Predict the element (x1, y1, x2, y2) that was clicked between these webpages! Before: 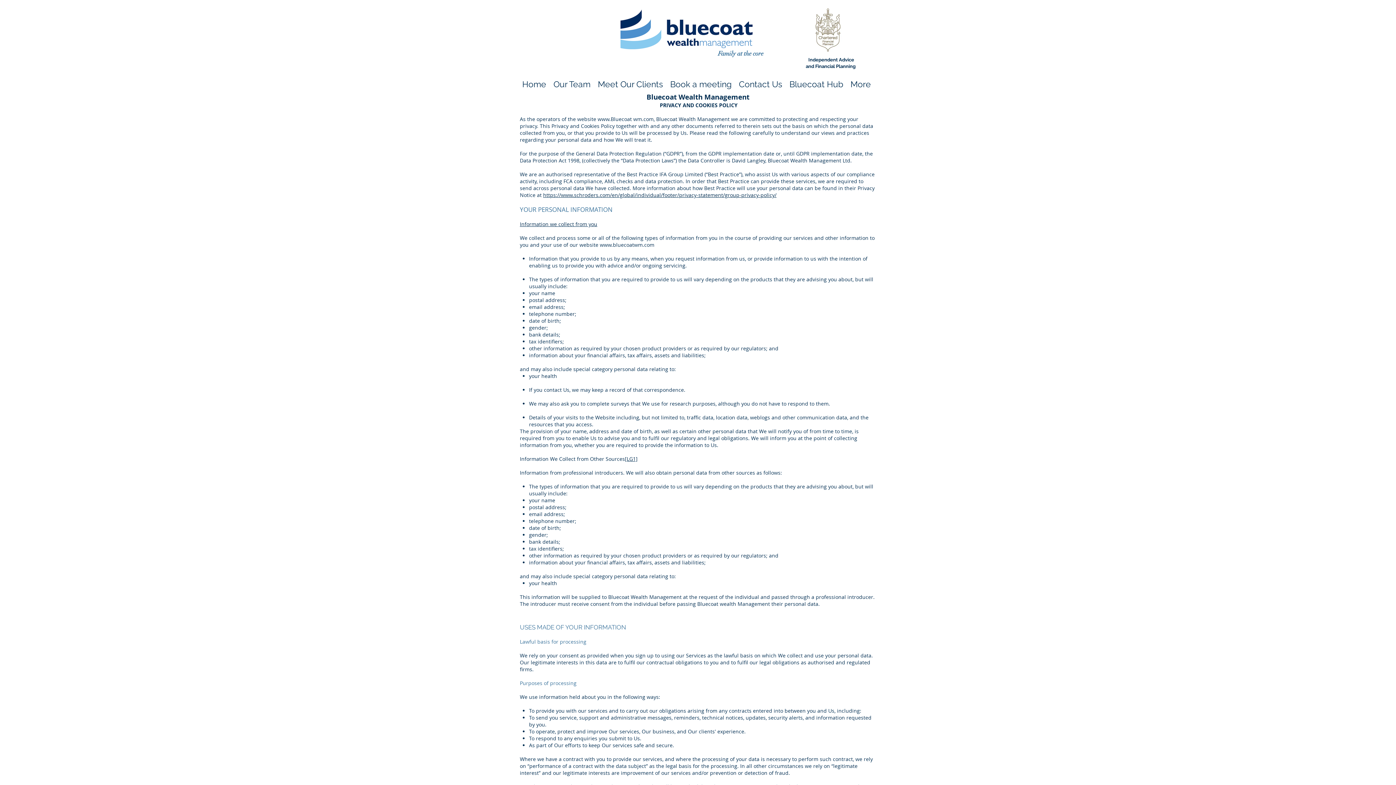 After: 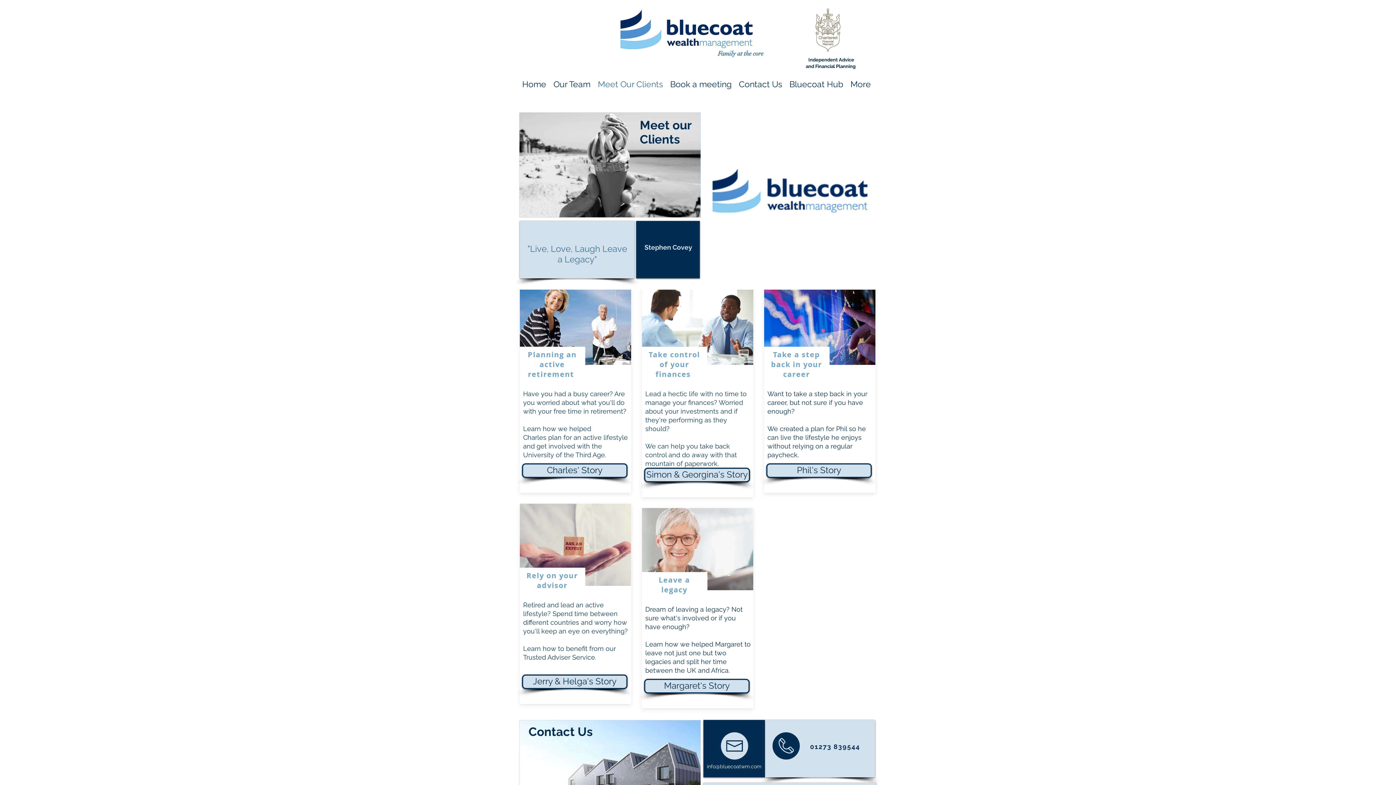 Action: label: Meet Our Clients bbox: (594, 78, 666, 86)